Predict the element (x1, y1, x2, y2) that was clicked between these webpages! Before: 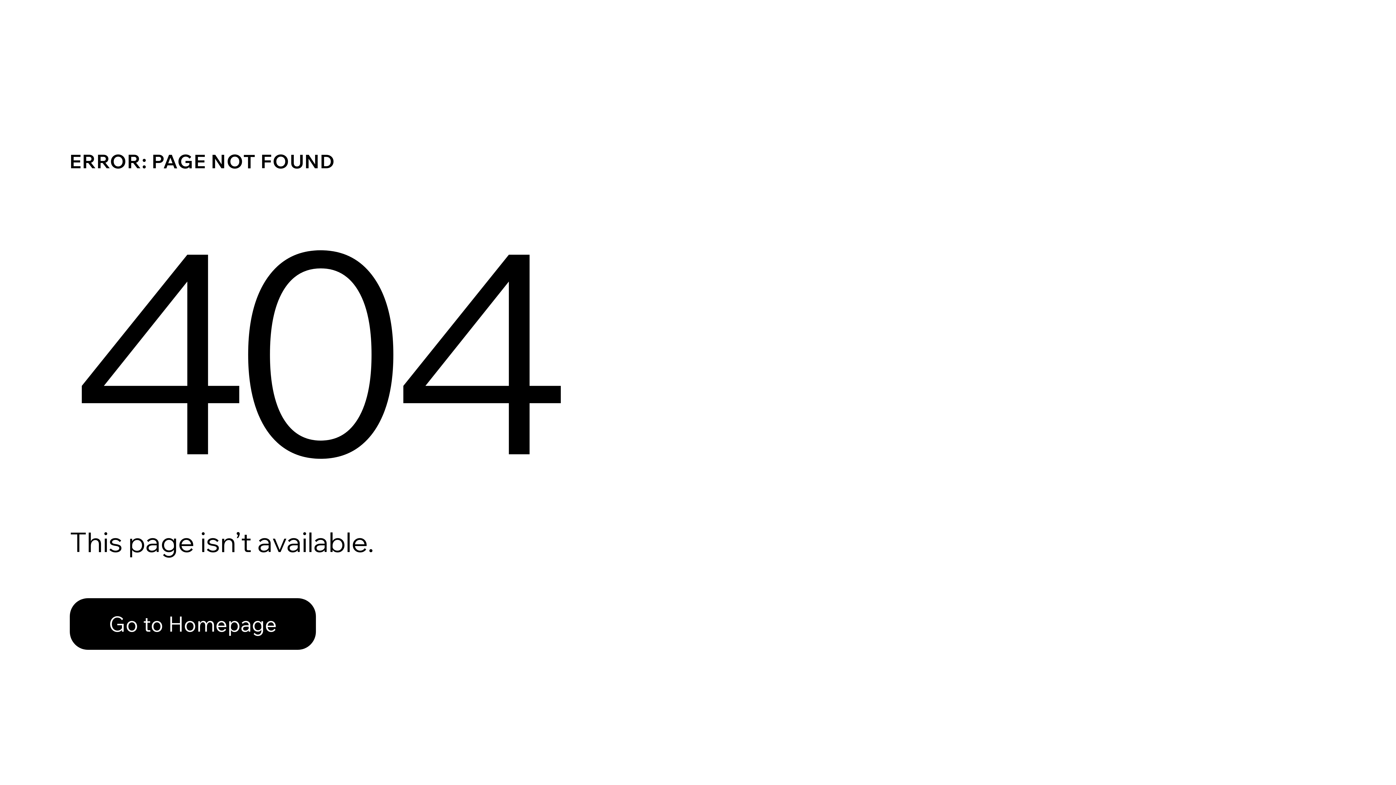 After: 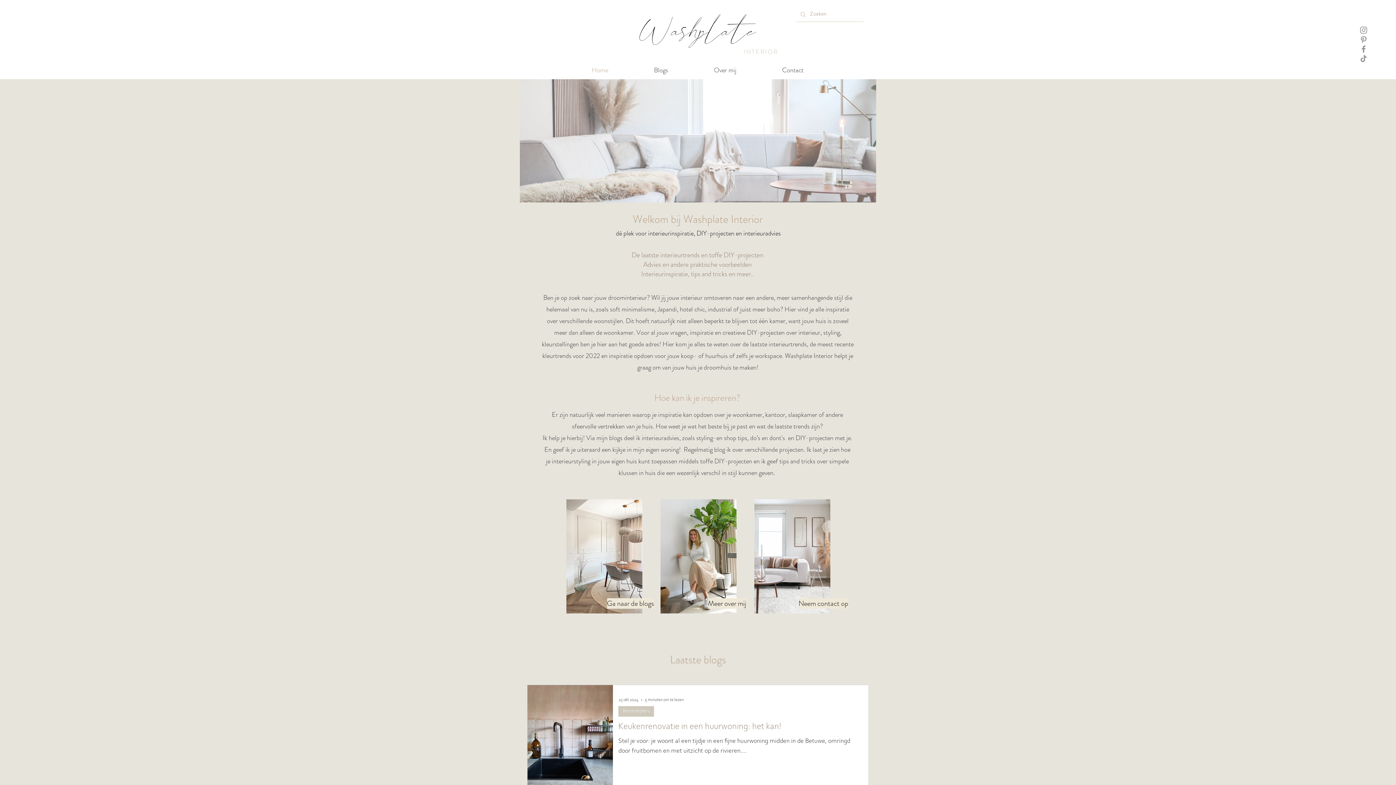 Action: label: Go to Homepage bbox: (69, 582, 768, 659)